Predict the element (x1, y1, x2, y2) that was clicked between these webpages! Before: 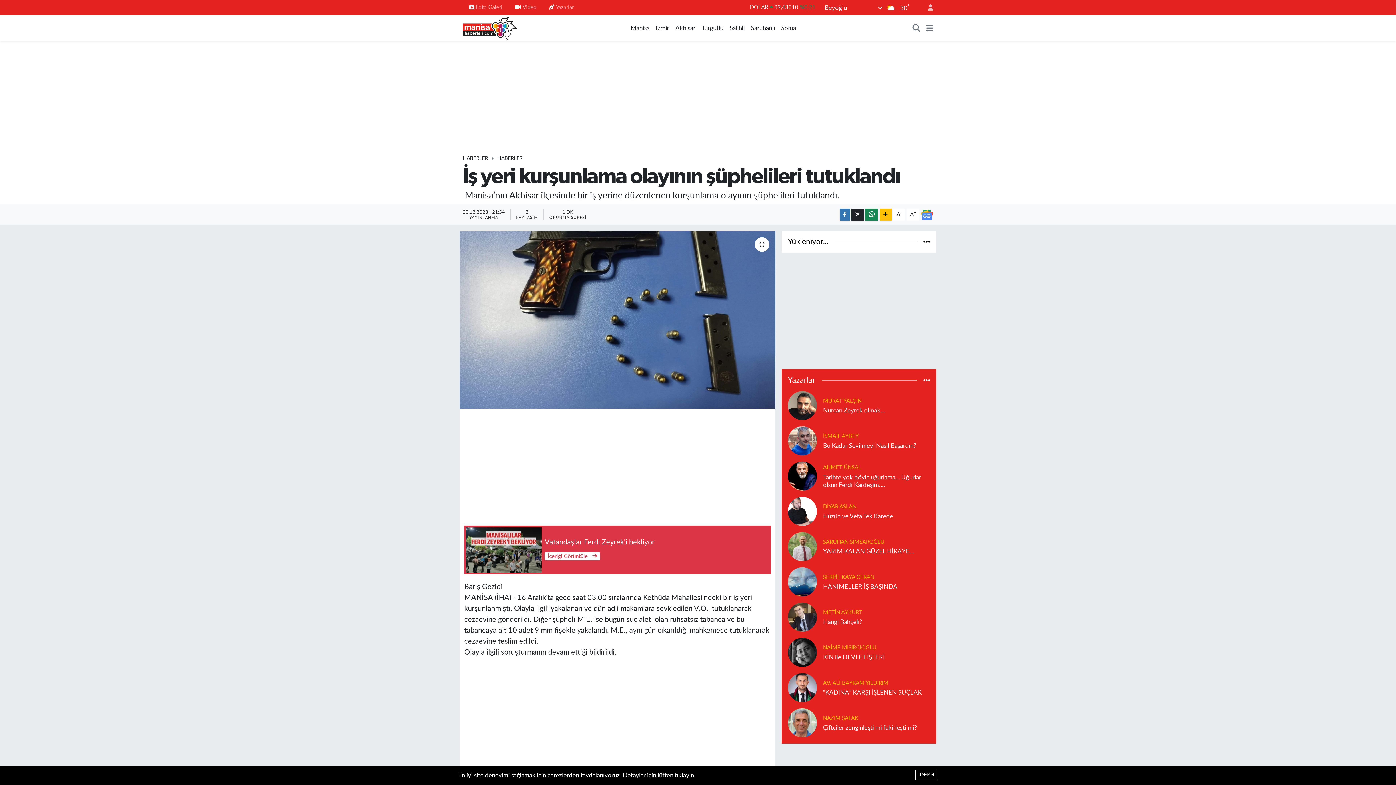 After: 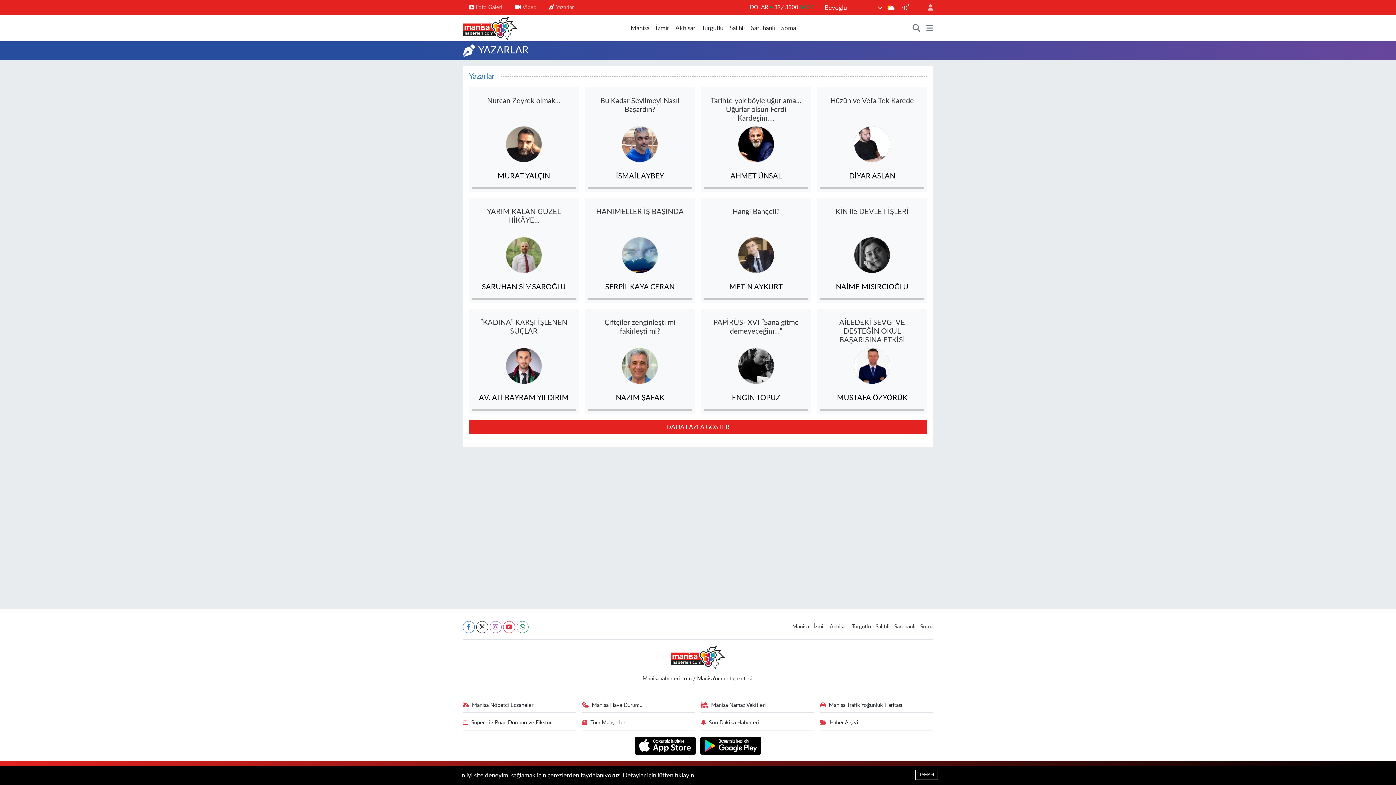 Action: bbox: (923, 377, 930, 383)